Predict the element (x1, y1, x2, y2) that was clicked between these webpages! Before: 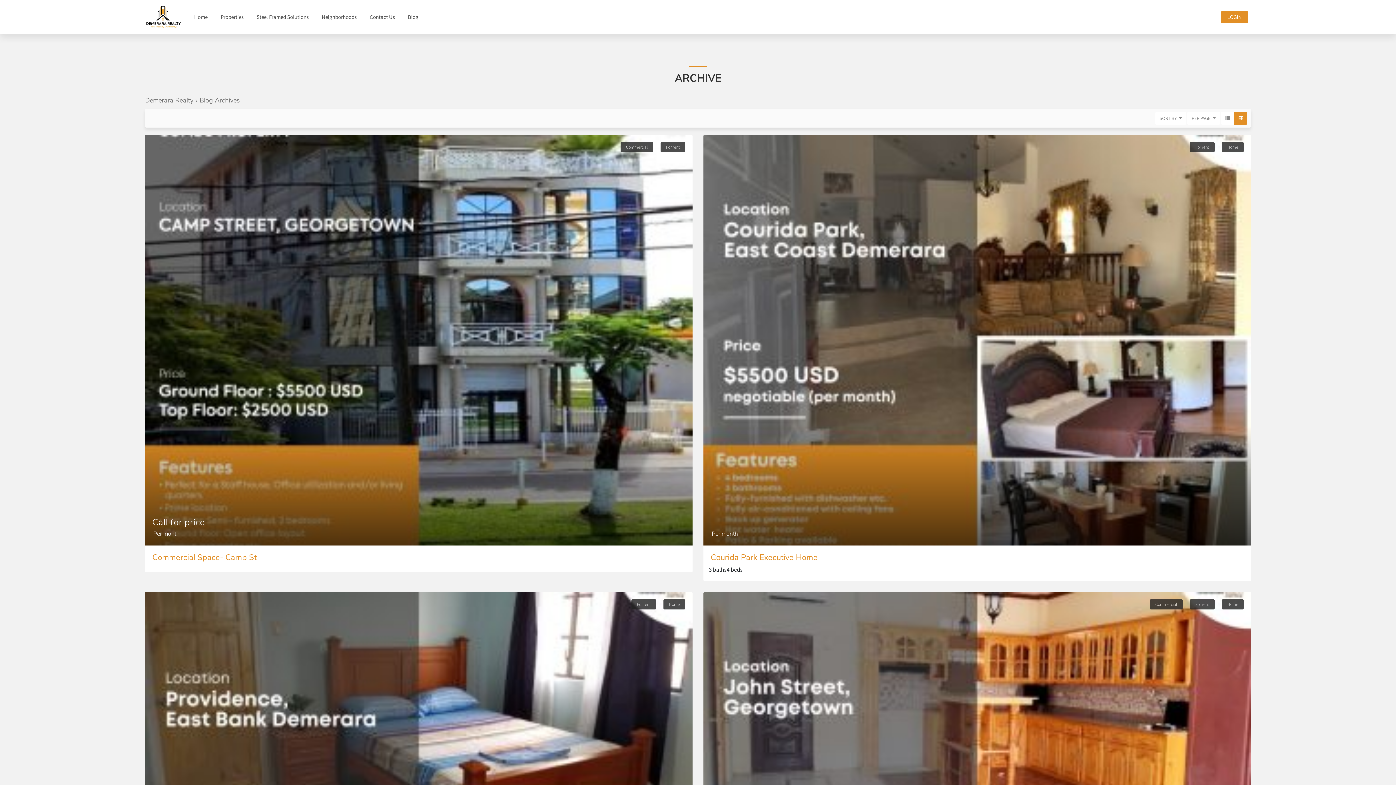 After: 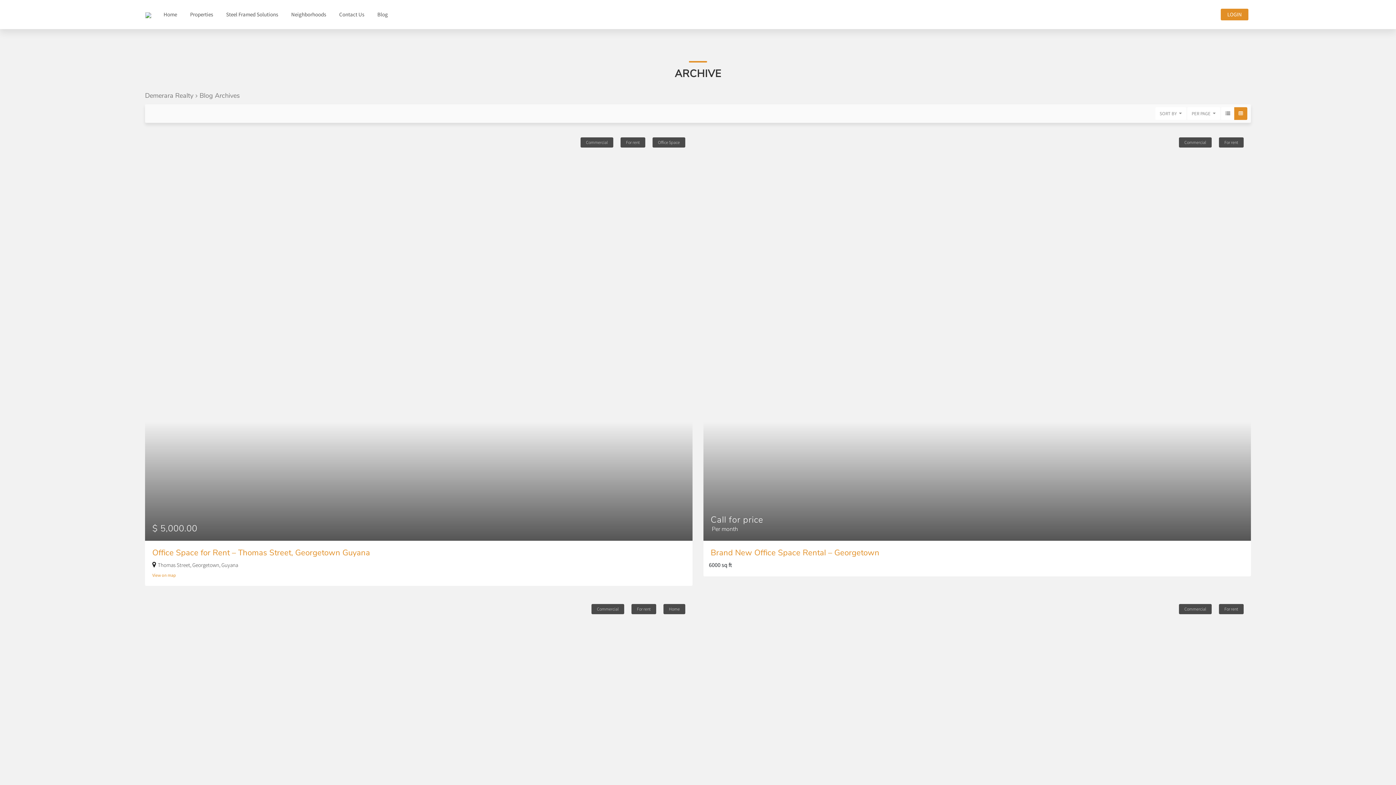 Action: bbox: (1150, 599, 1182, 609) label: Commercial